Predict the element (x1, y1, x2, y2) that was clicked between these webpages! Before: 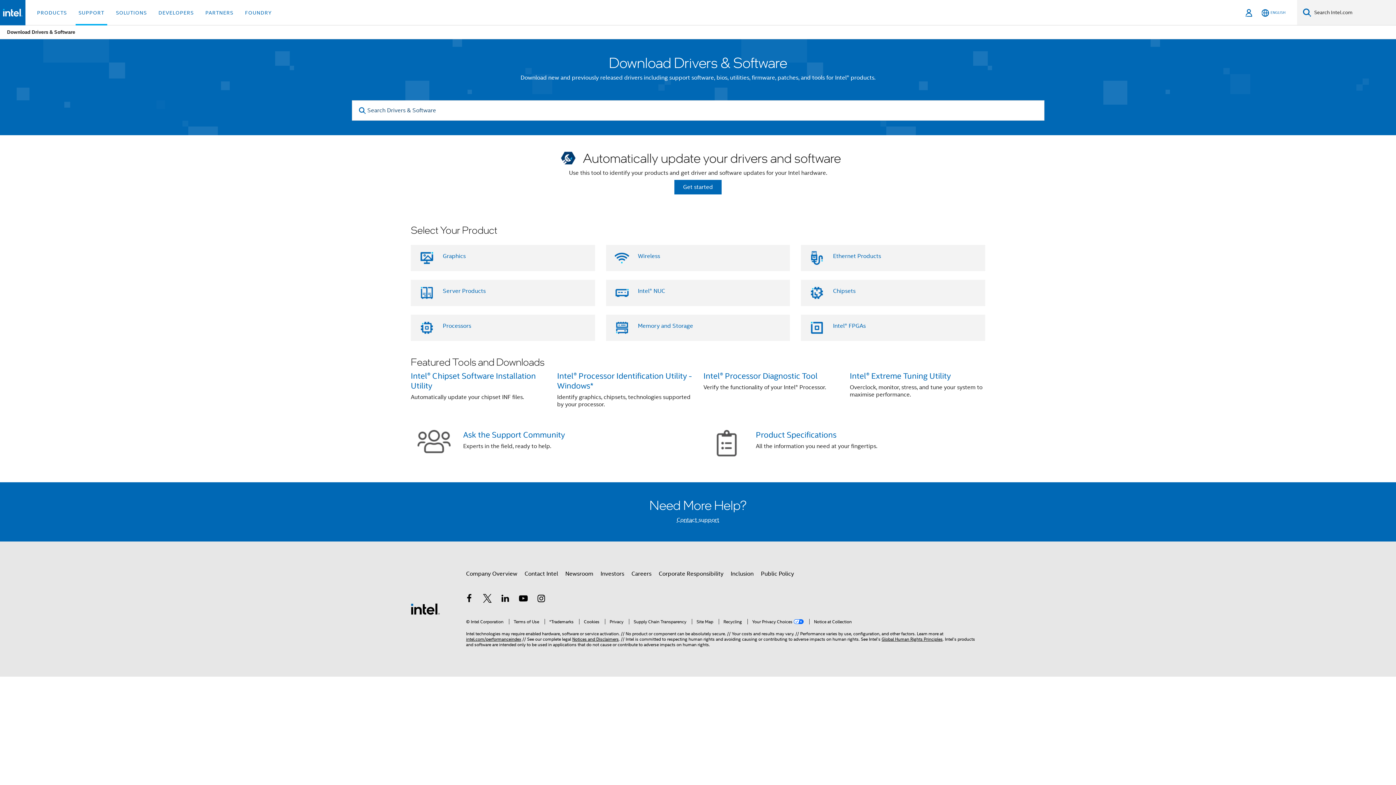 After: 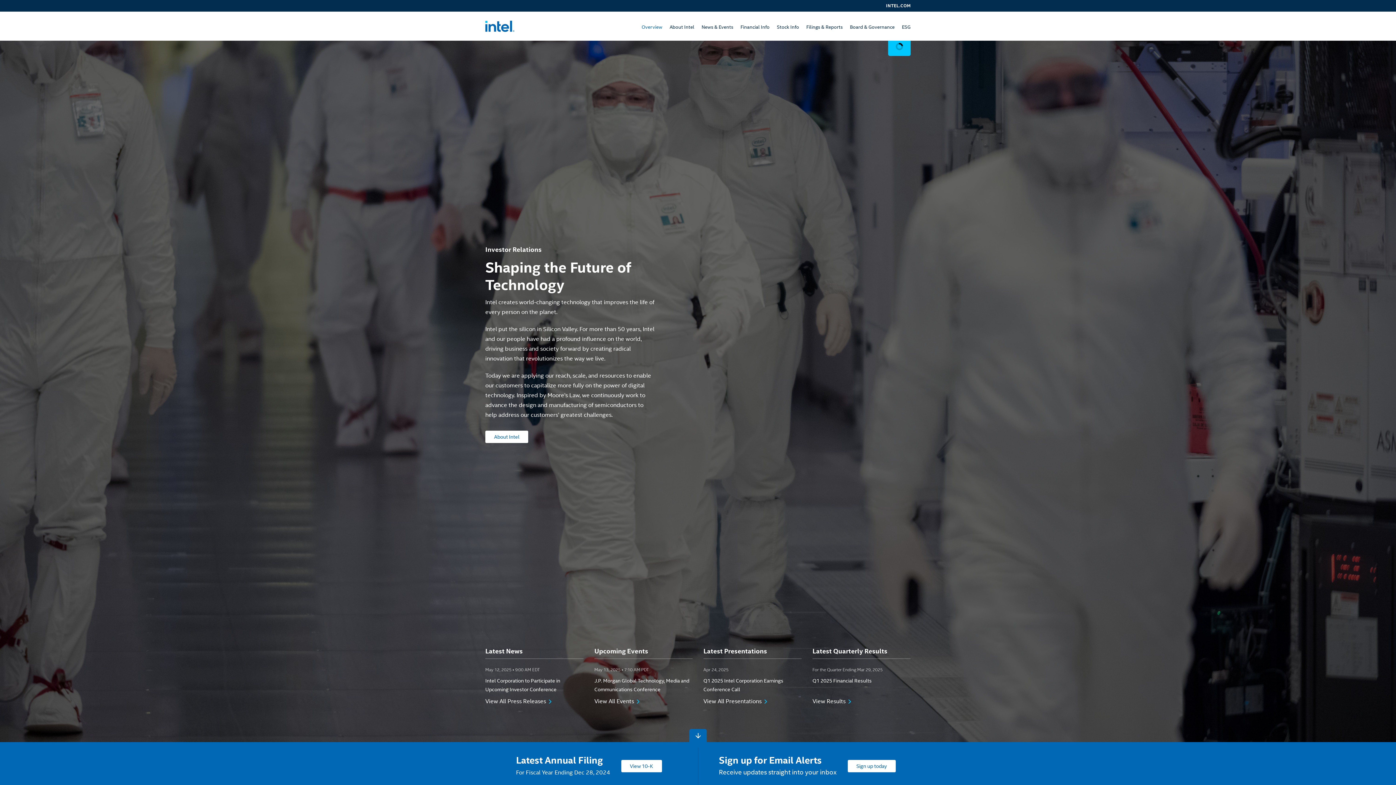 Action: bbox: (600, 567, 624, 580) label: Investors